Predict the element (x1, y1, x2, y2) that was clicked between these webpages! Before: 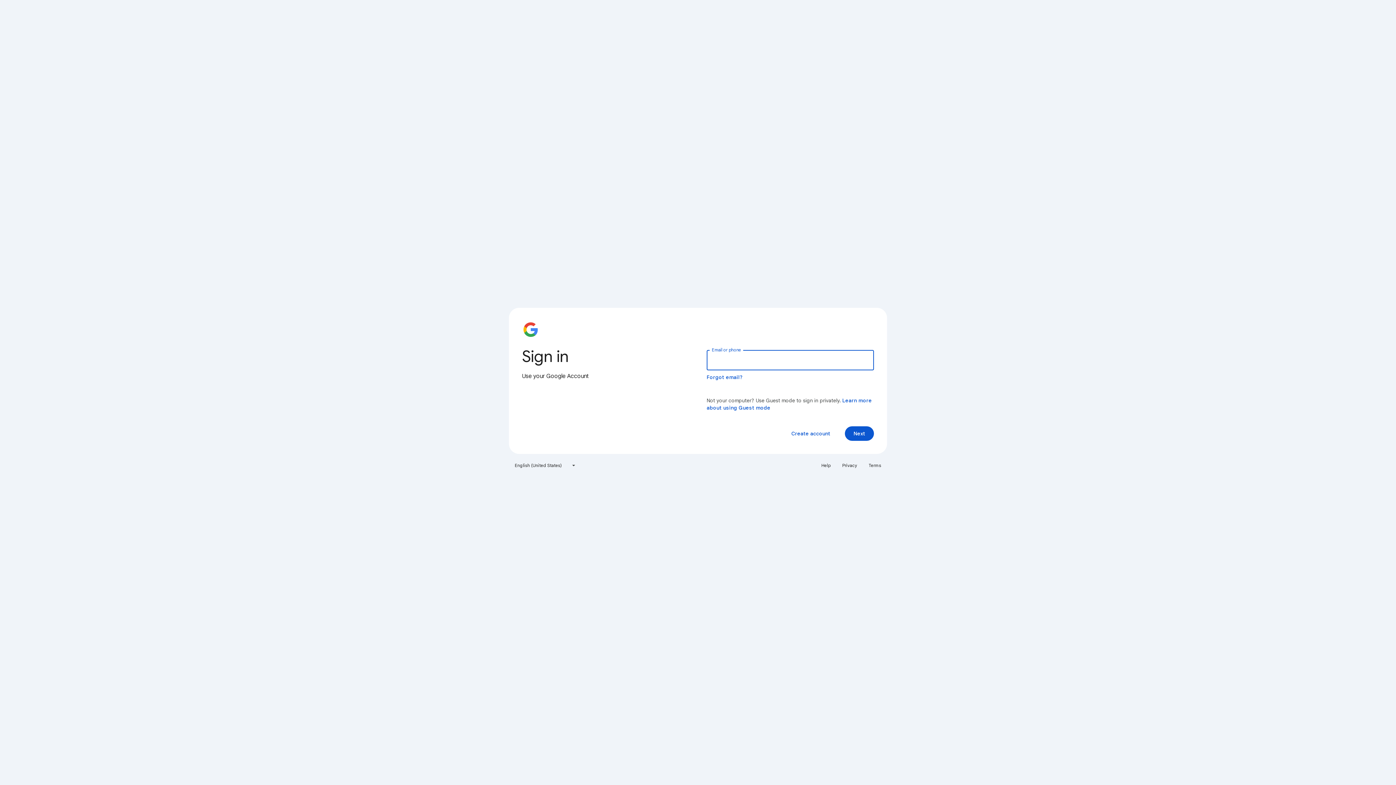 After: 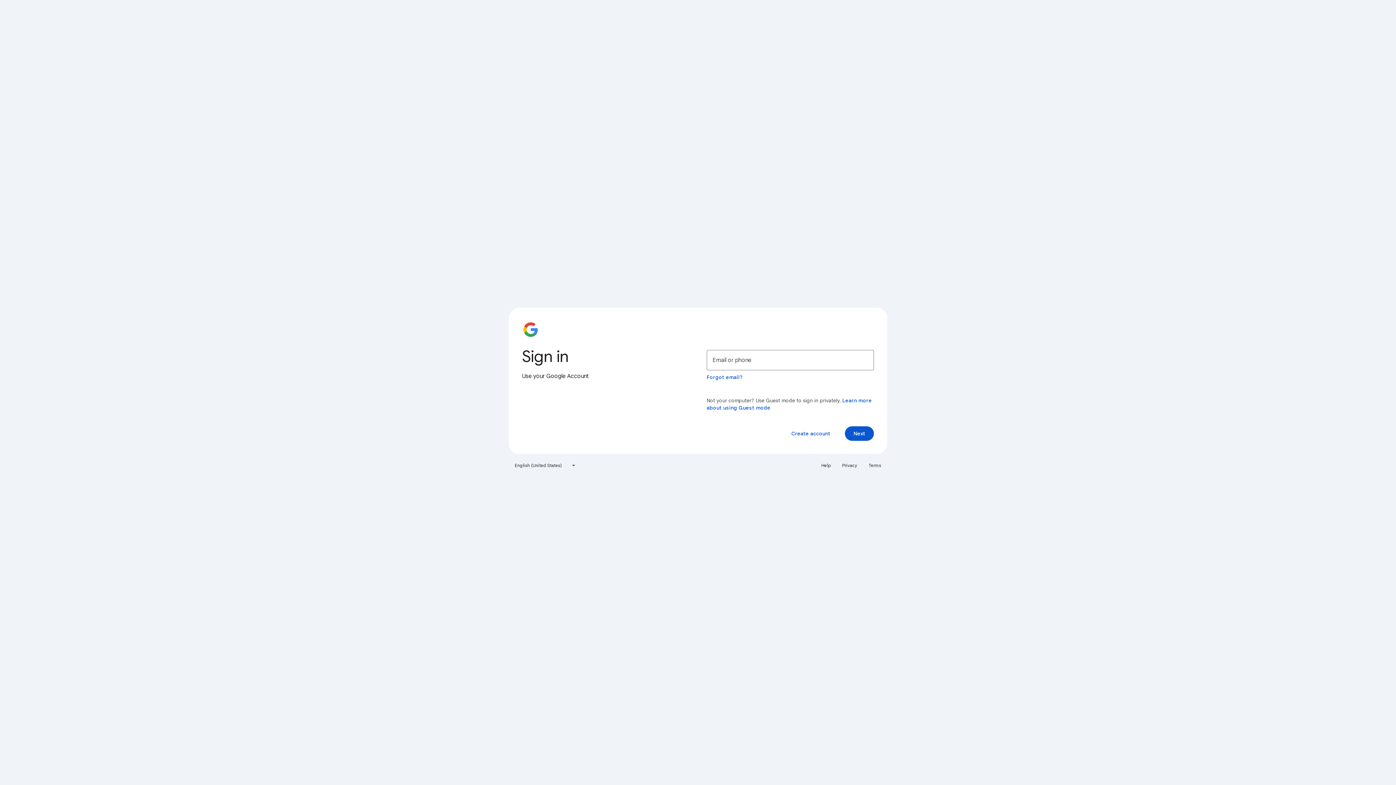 Action: label: Terms bbox: (864, 460, 885, 471)